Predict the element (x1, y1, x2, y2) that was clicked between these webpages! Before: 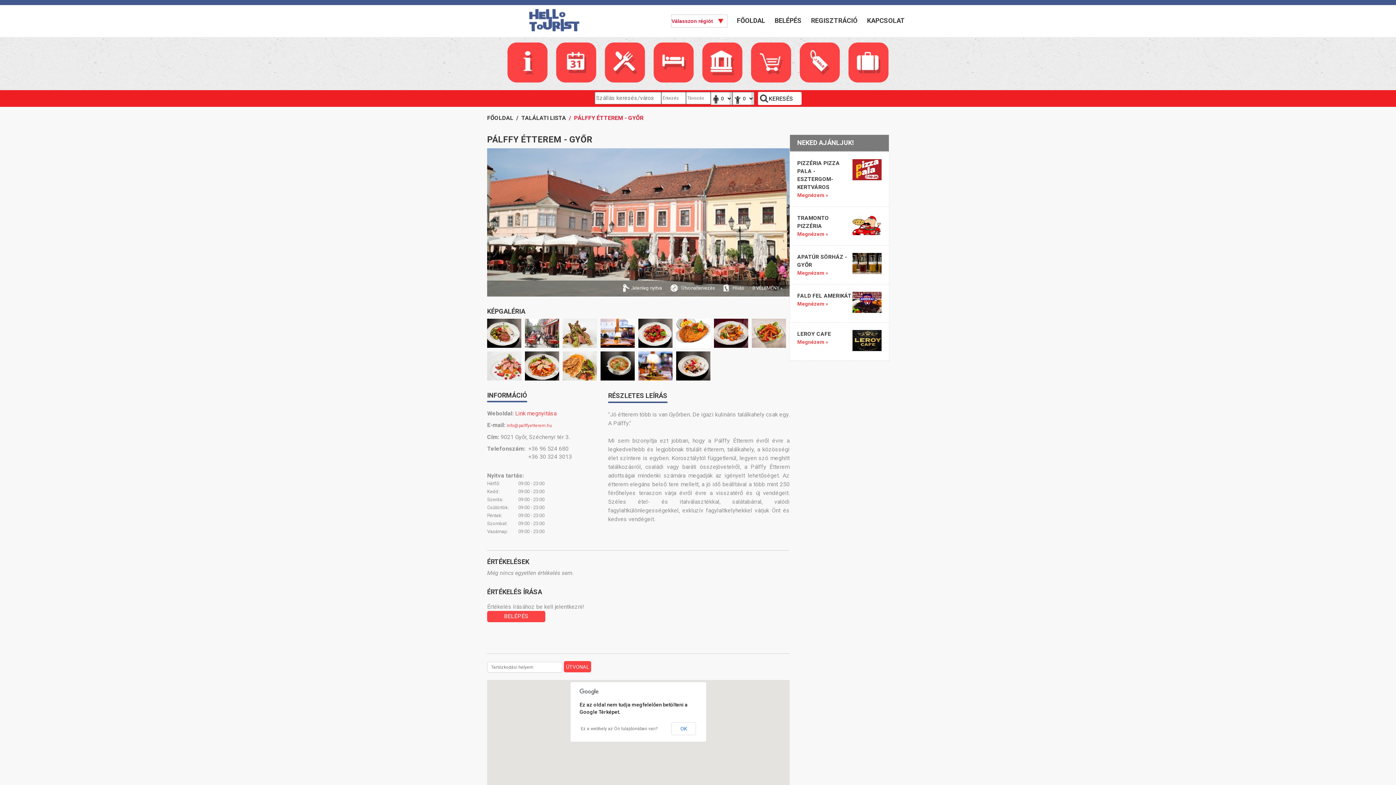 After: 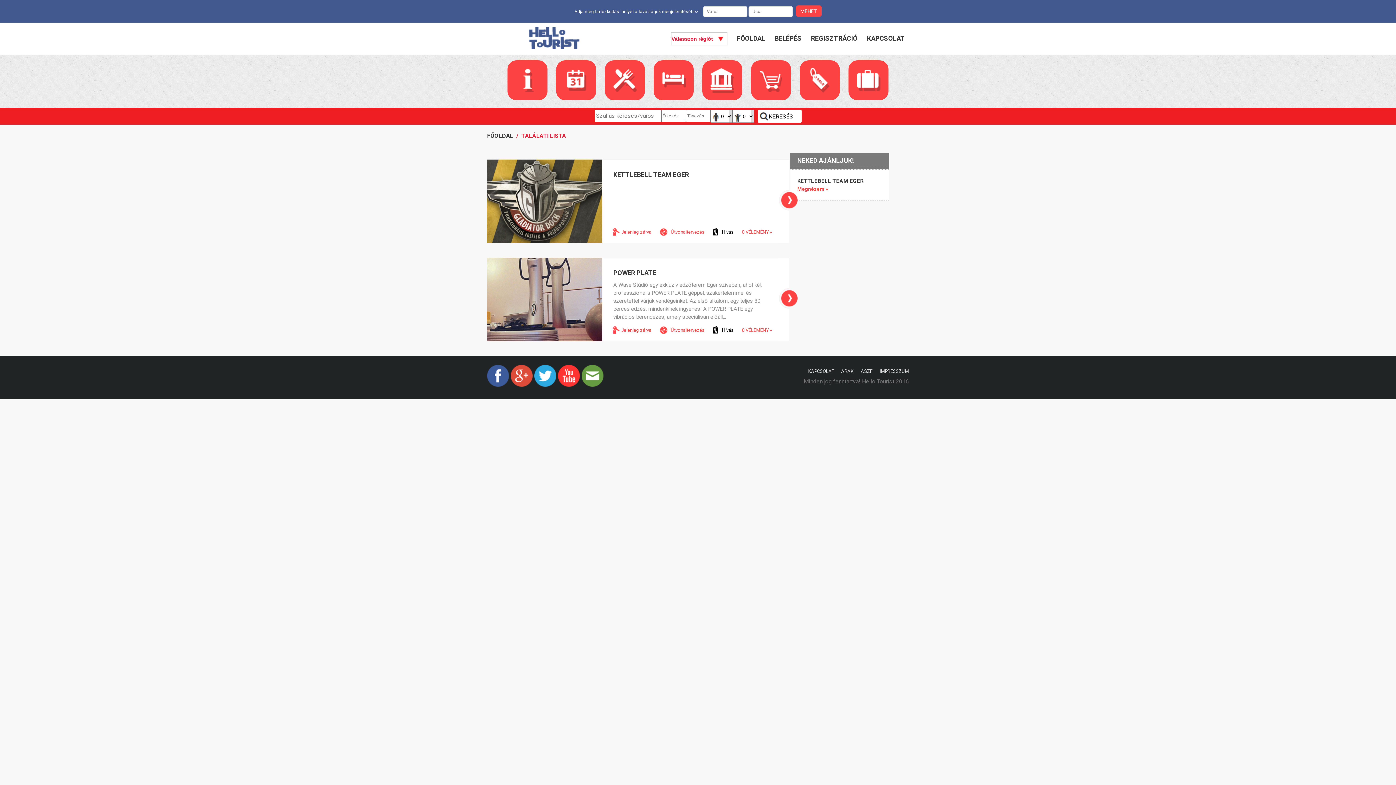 Action: bbox: (507, 42, 547, 82)